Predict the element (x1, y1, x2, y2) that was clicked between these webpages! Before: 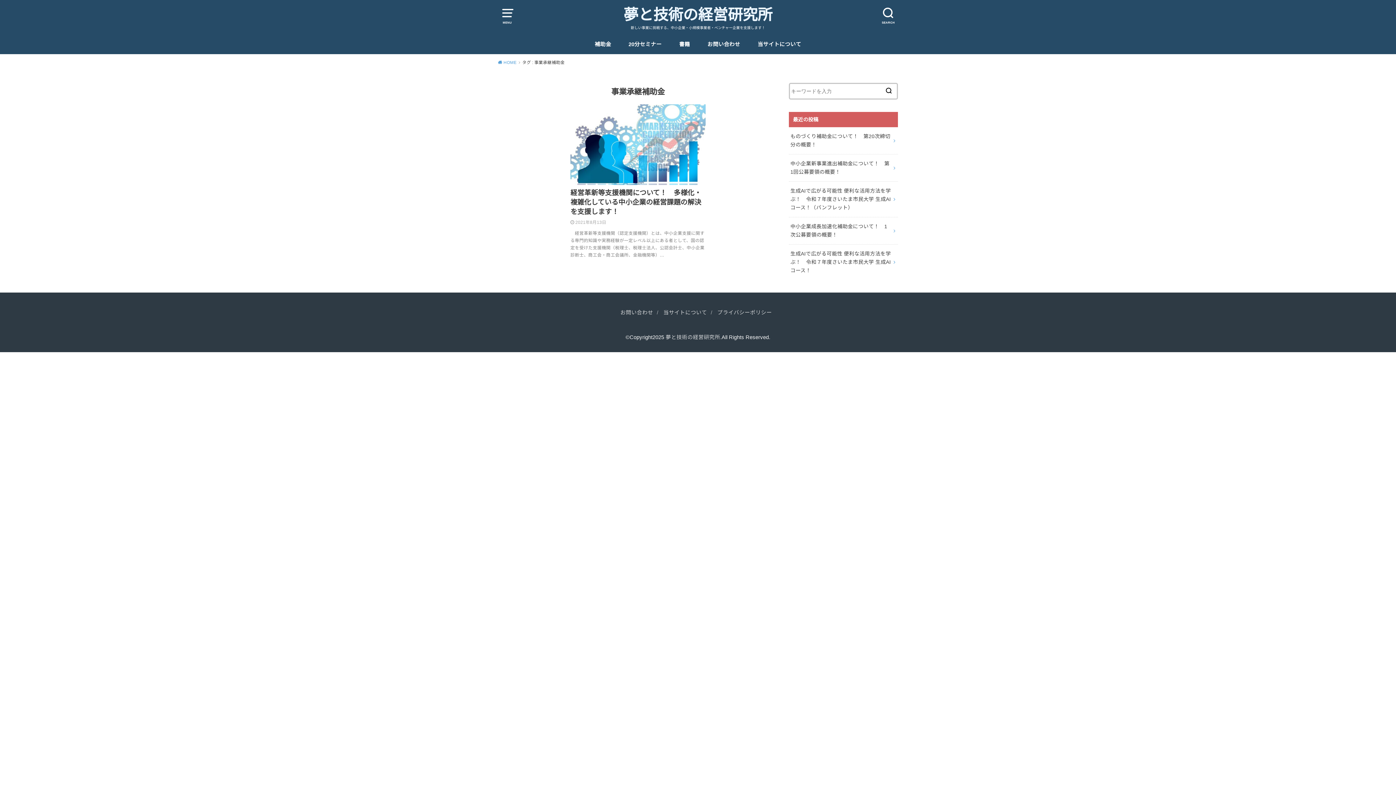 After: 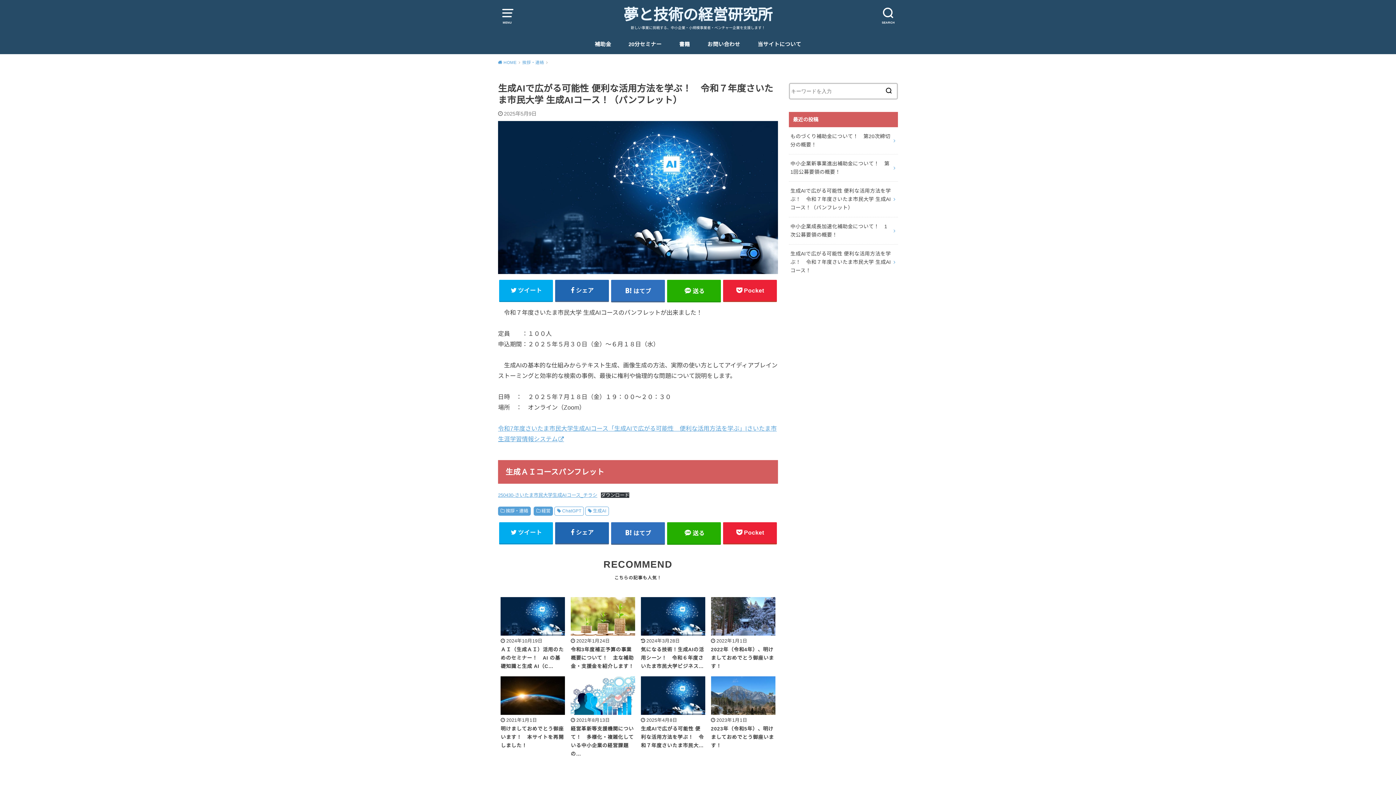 Action: bbox: (789, 181, 898, 216) label: 生成AIで広がる可能性 便利な活用方法を学ぶ！　令和７年度さいたま市民大学 生成AIコース！（パンフレット）